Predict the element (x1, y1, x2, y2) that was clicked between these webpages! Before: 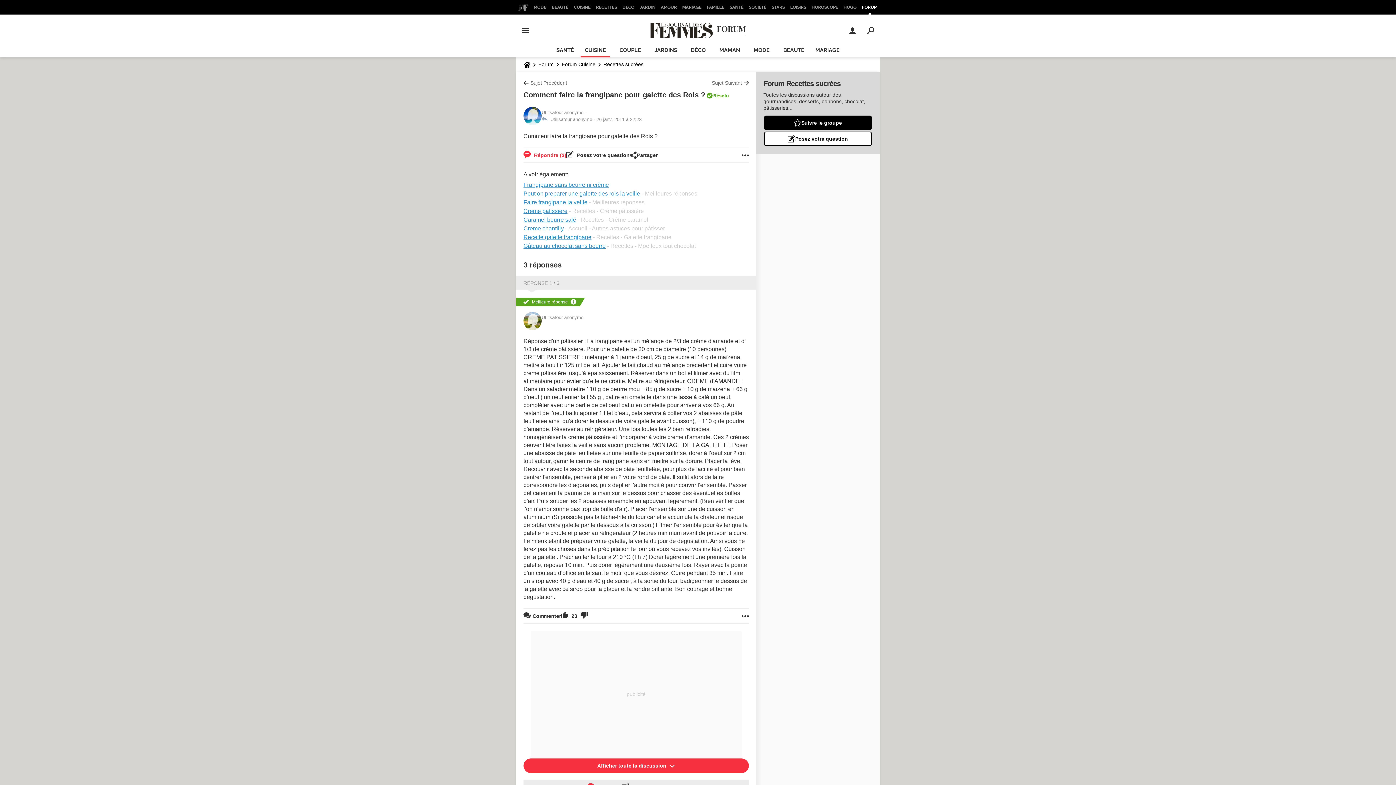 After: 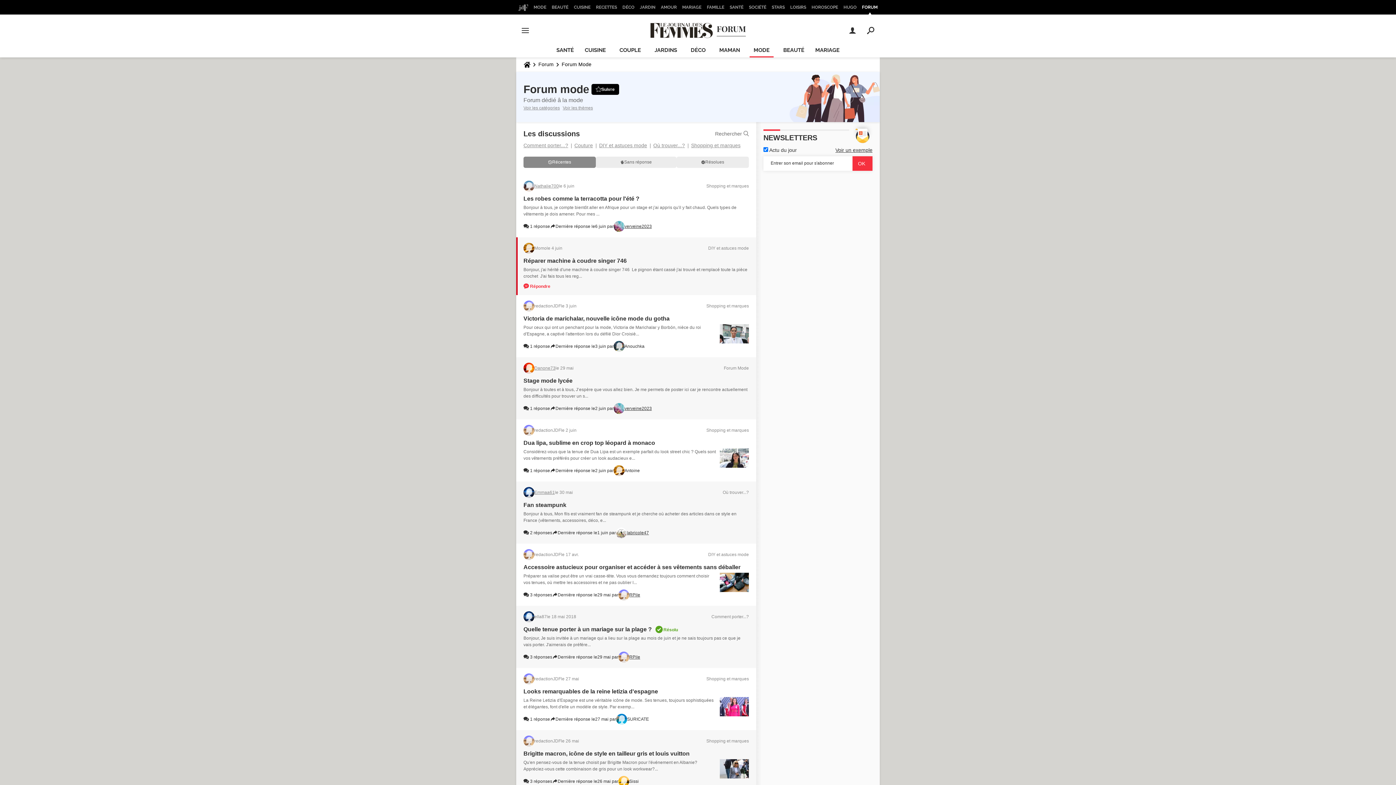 Action: bbox: (749, 43, 773, 57) label: MODE